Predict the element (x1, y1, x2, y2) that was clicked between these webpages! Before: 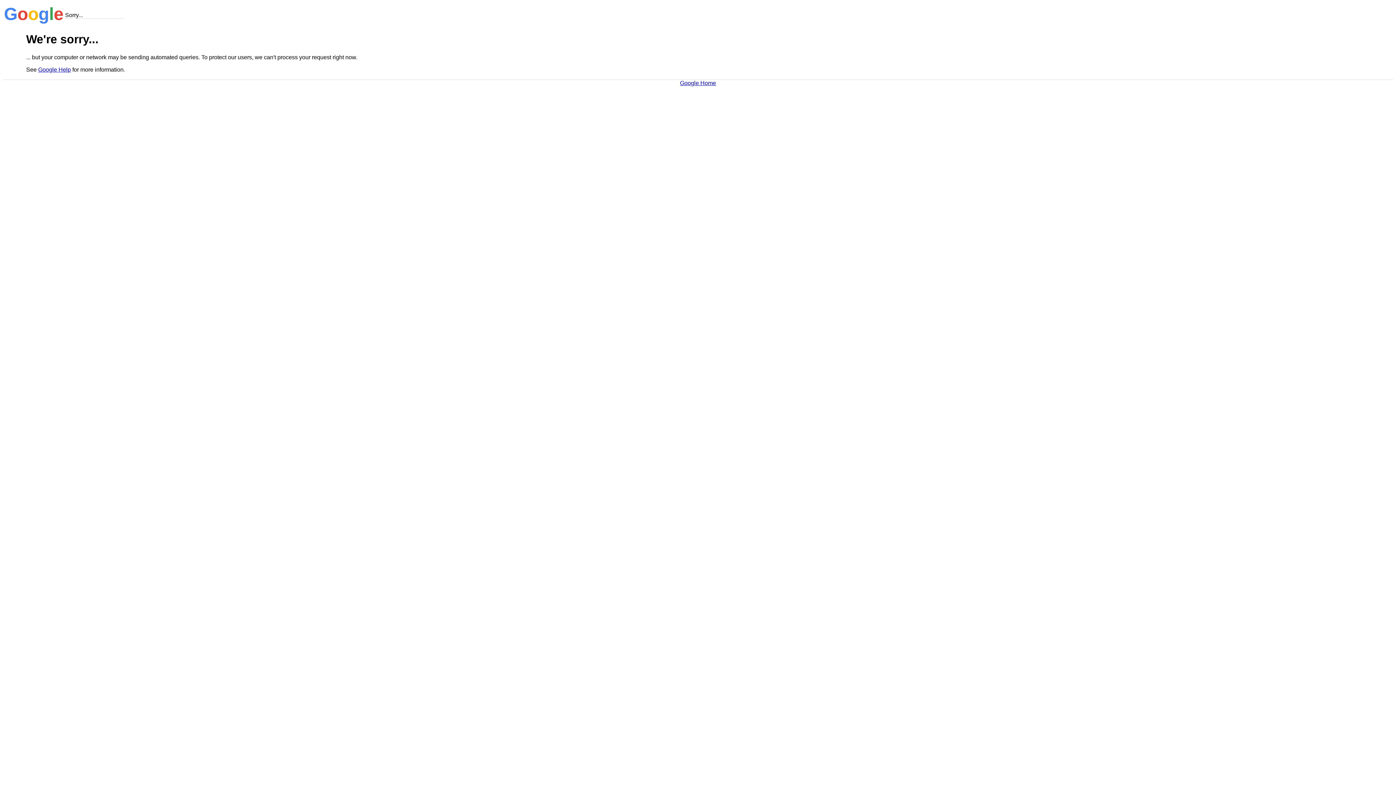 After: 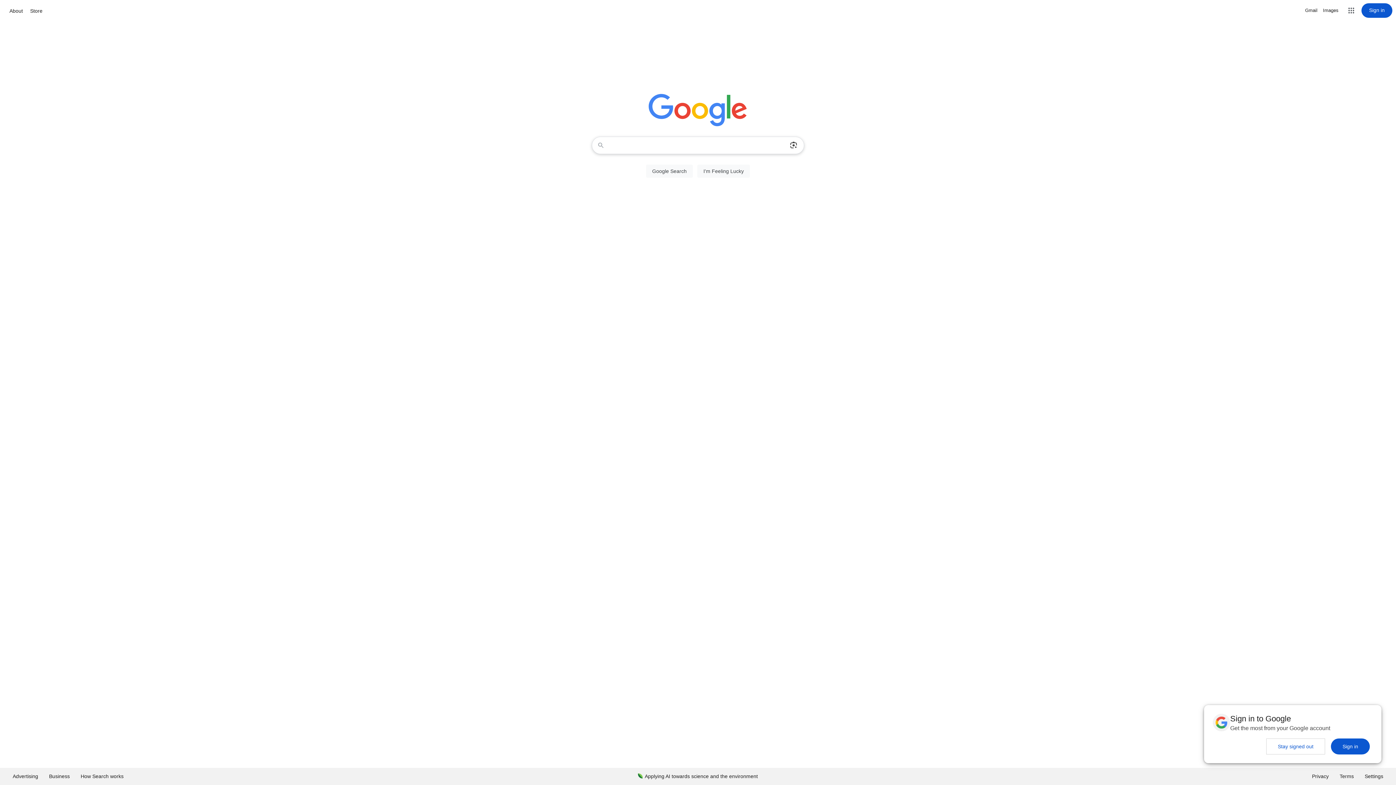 Action: bbox: (680, 79, 716, 86) label: Google Home